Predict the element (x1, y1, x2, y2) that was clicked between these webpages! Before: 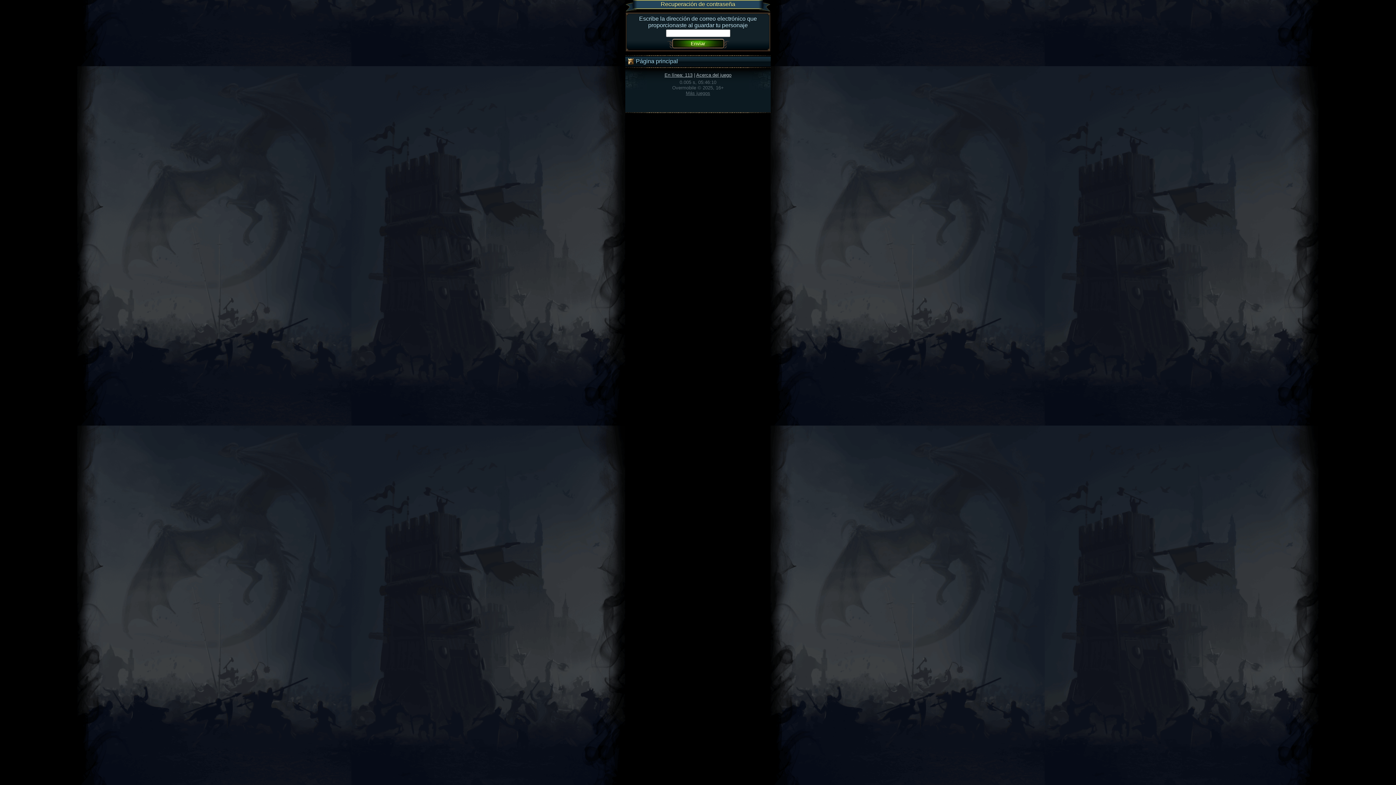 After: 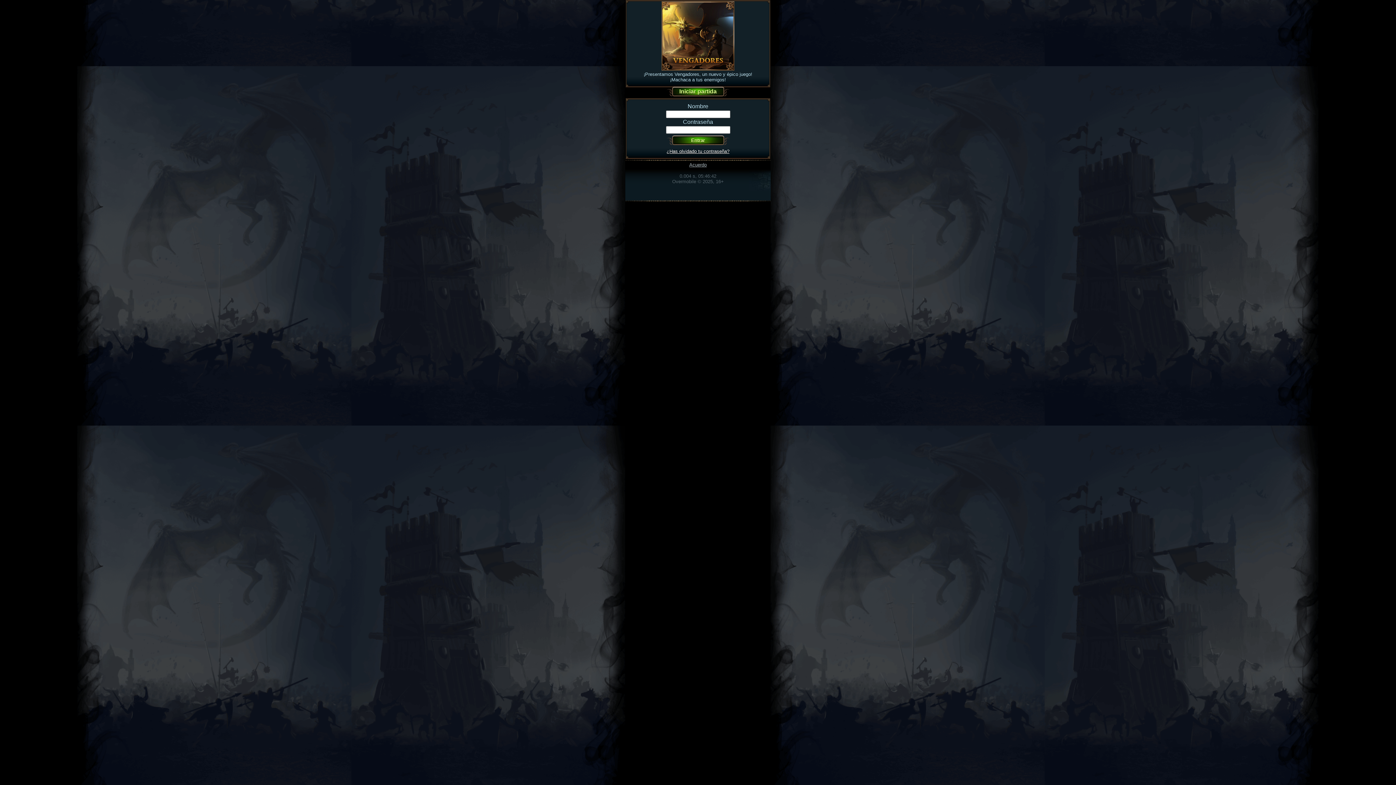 Action: label: Acerca del juego bbox: (696, 72, 731, 77)